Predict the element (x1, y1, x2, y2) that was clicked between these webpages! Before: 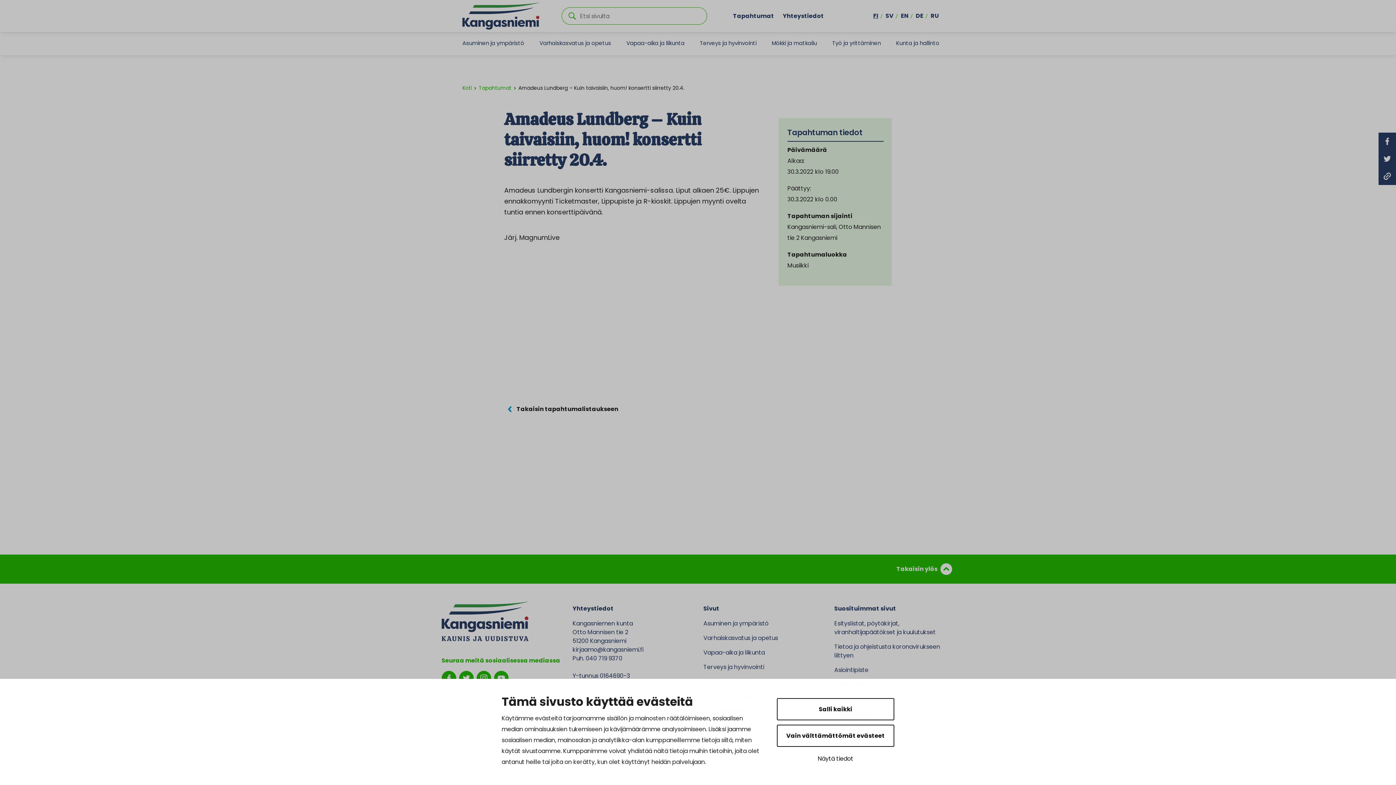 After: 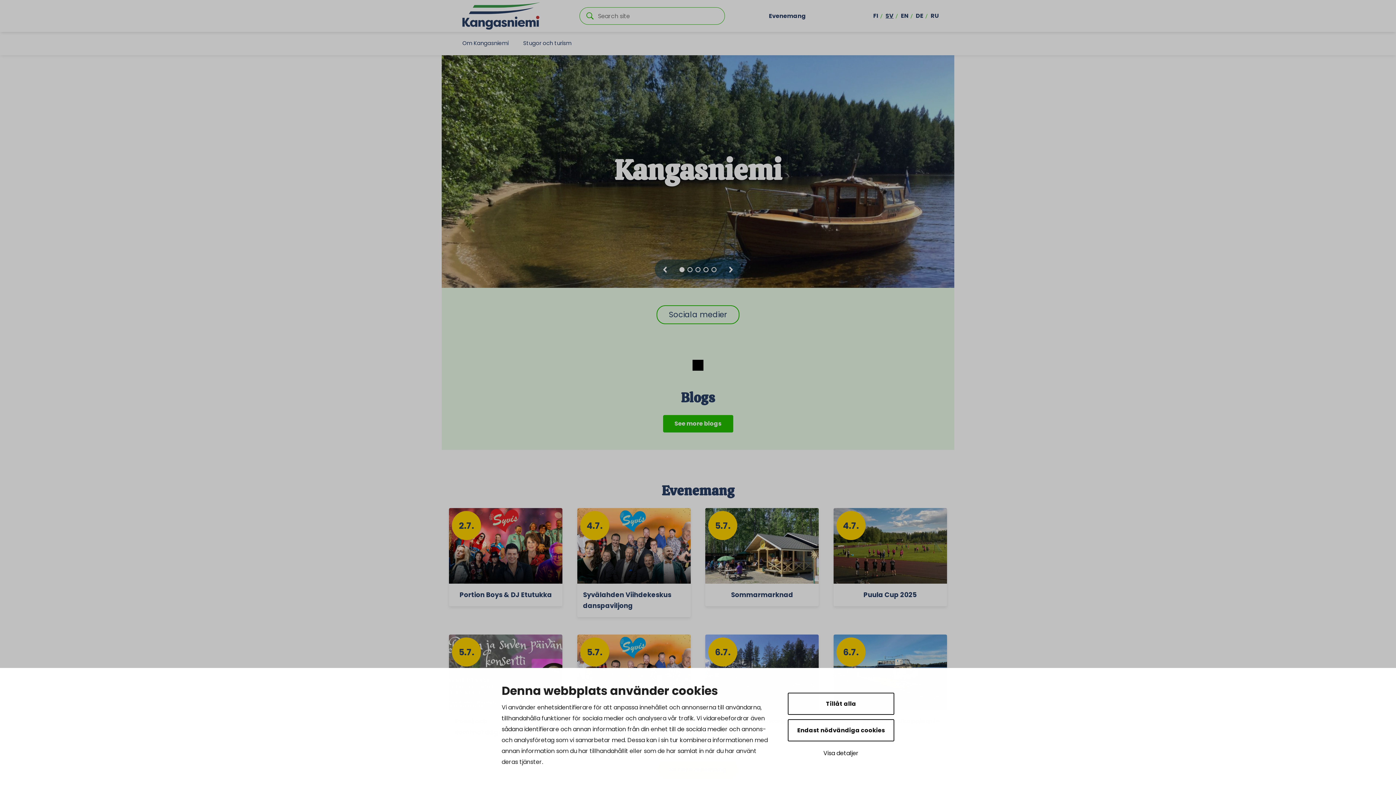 Action: label: SV bbox: (885, 11, 893, 20)